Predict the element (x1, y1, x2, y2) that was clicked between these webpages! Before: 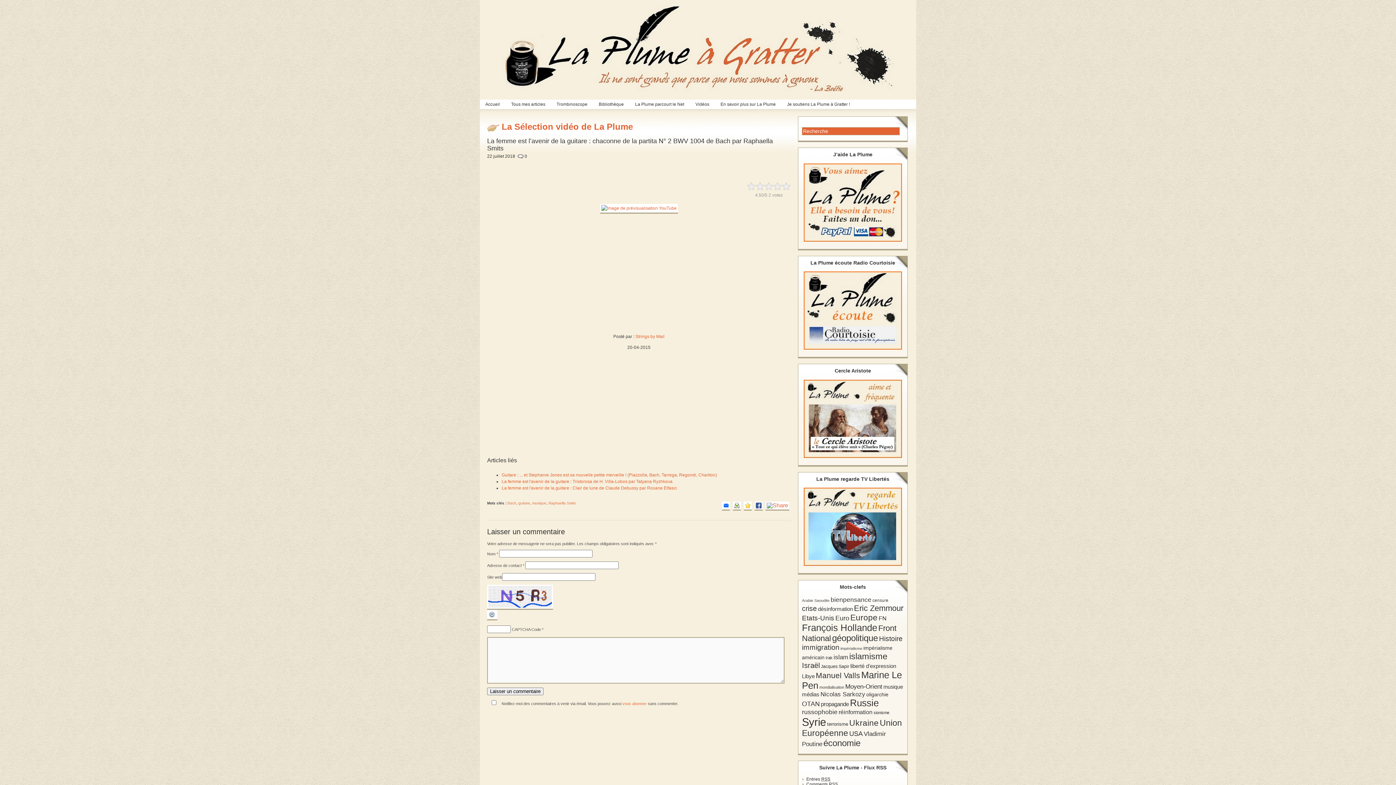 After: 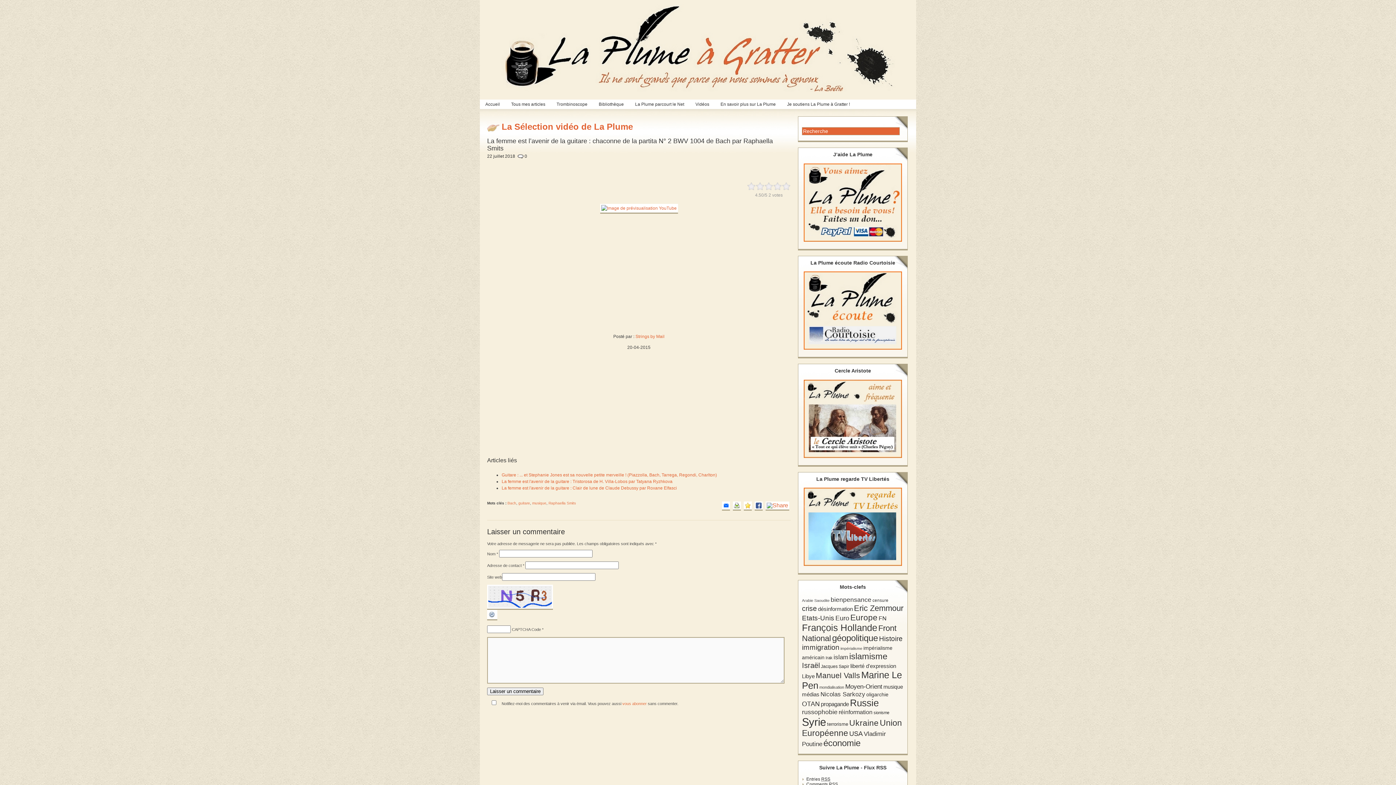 Action: bbox: (747, 182, 756, 190)